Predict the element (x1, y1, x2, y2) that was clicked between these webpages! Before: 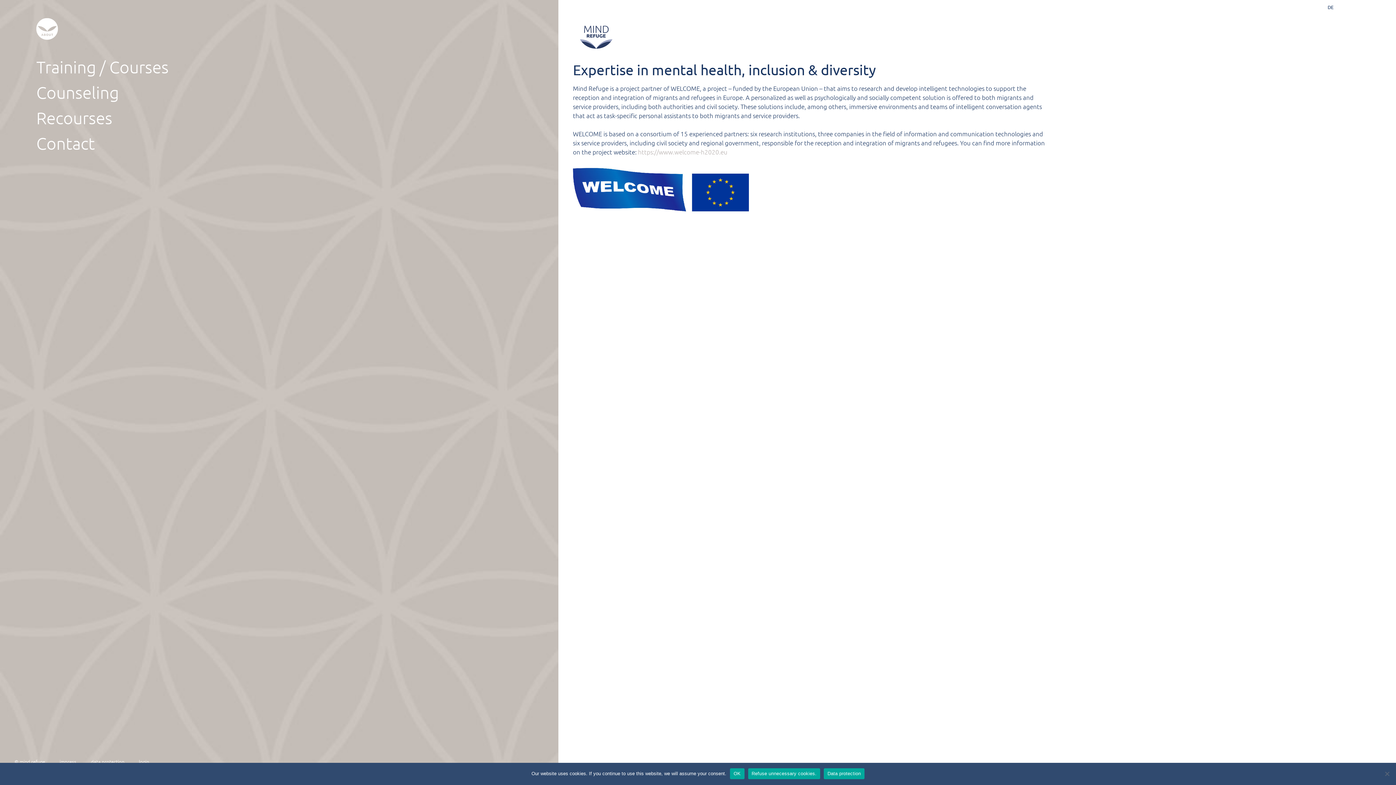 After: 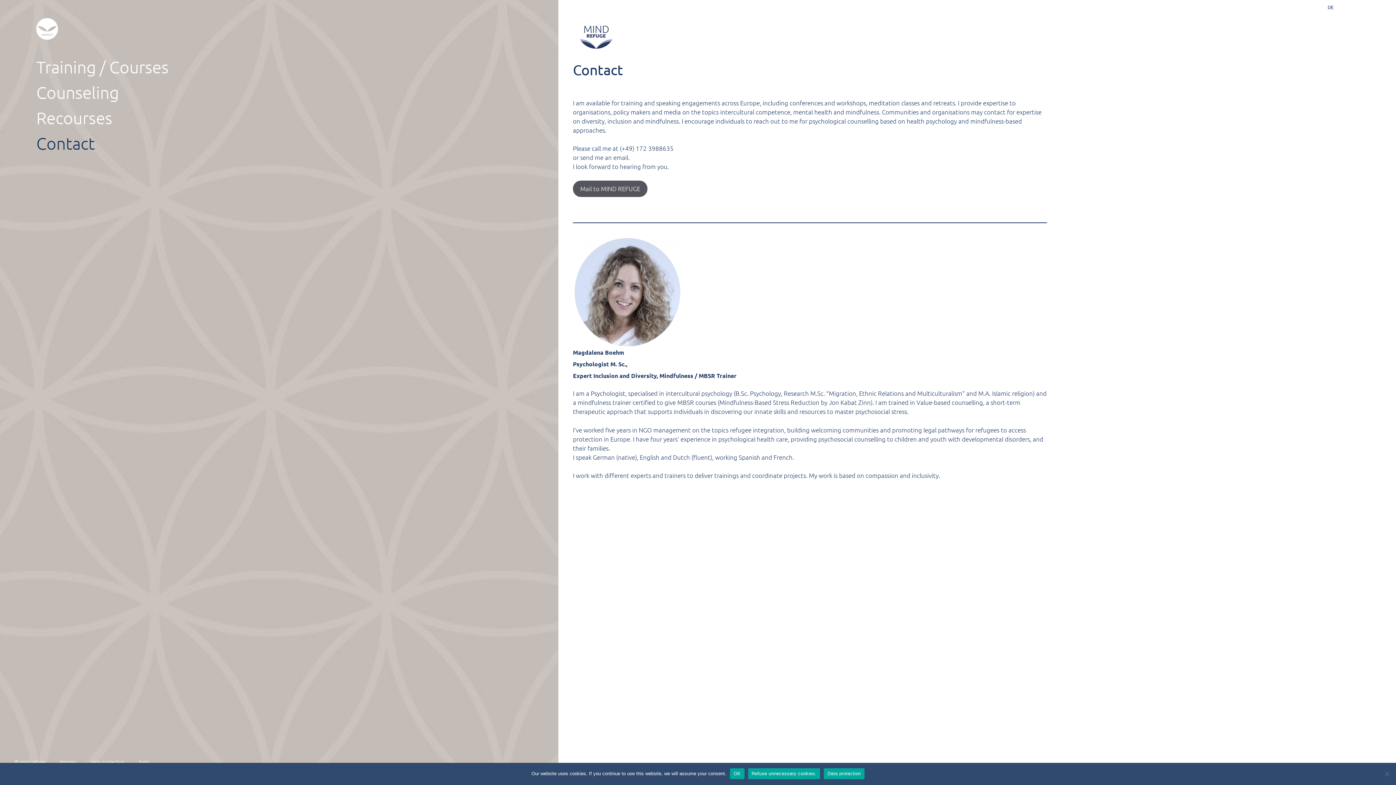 Action: label: Contact bbox: (36, 130, 432, 156)